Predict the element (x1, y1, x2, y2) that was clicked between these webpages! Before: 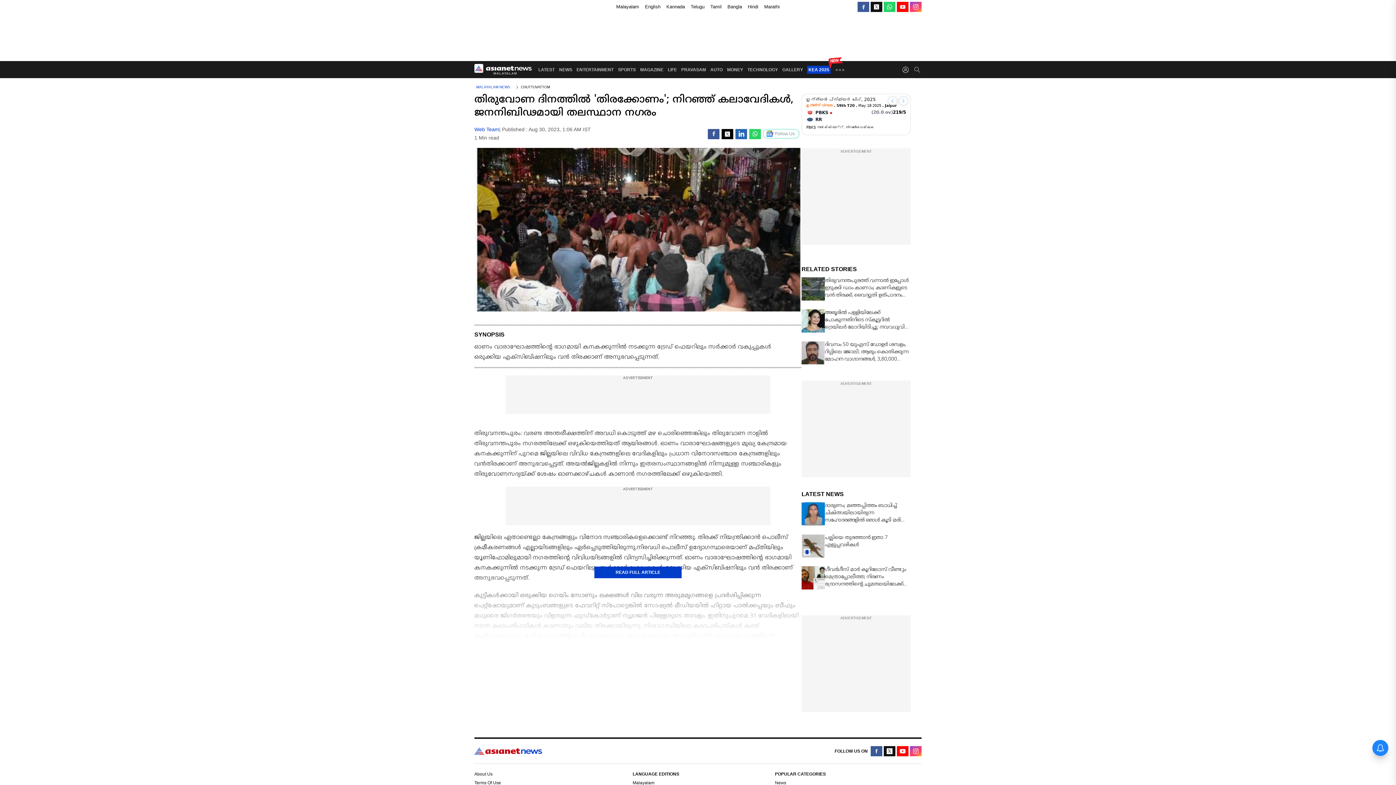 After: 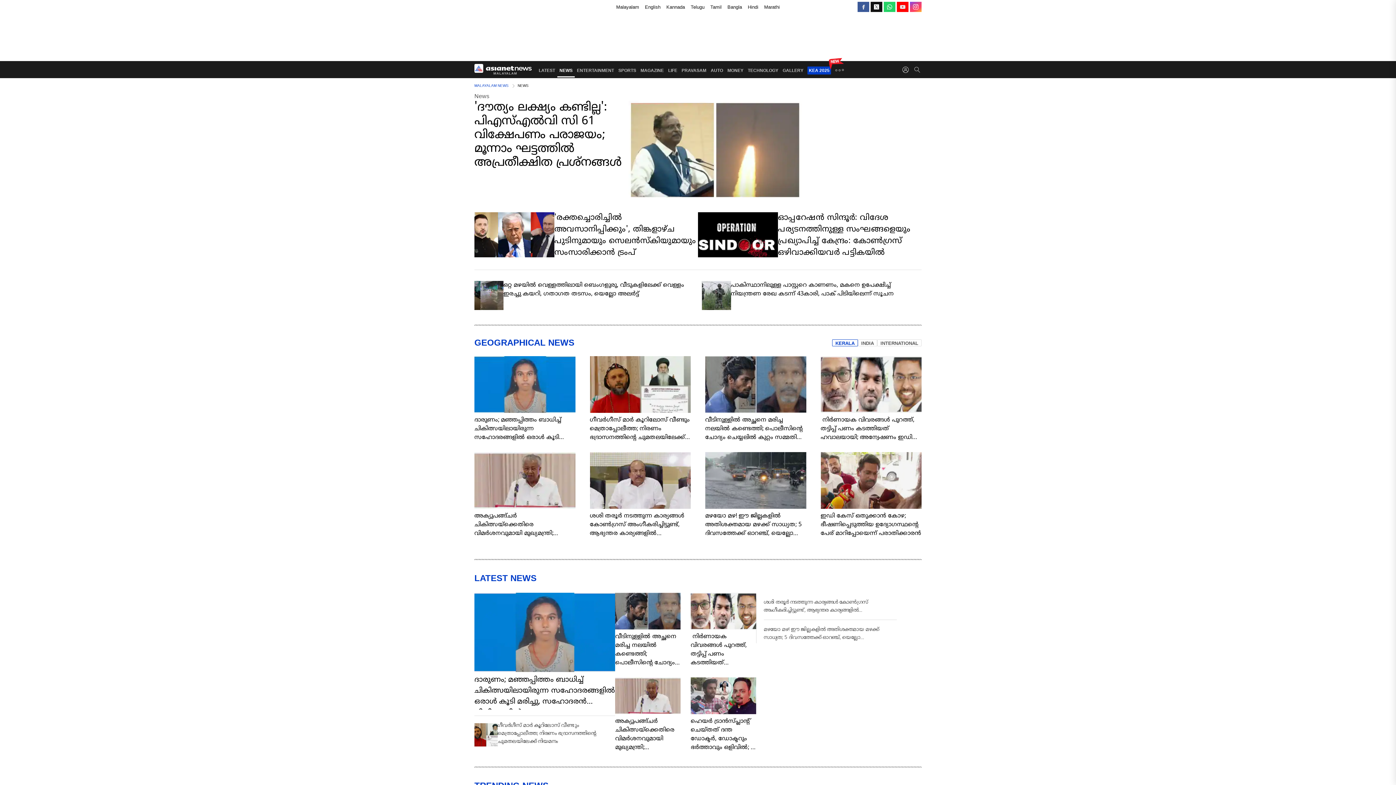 Action: label: News bbox: (775, 780, 786, 785)